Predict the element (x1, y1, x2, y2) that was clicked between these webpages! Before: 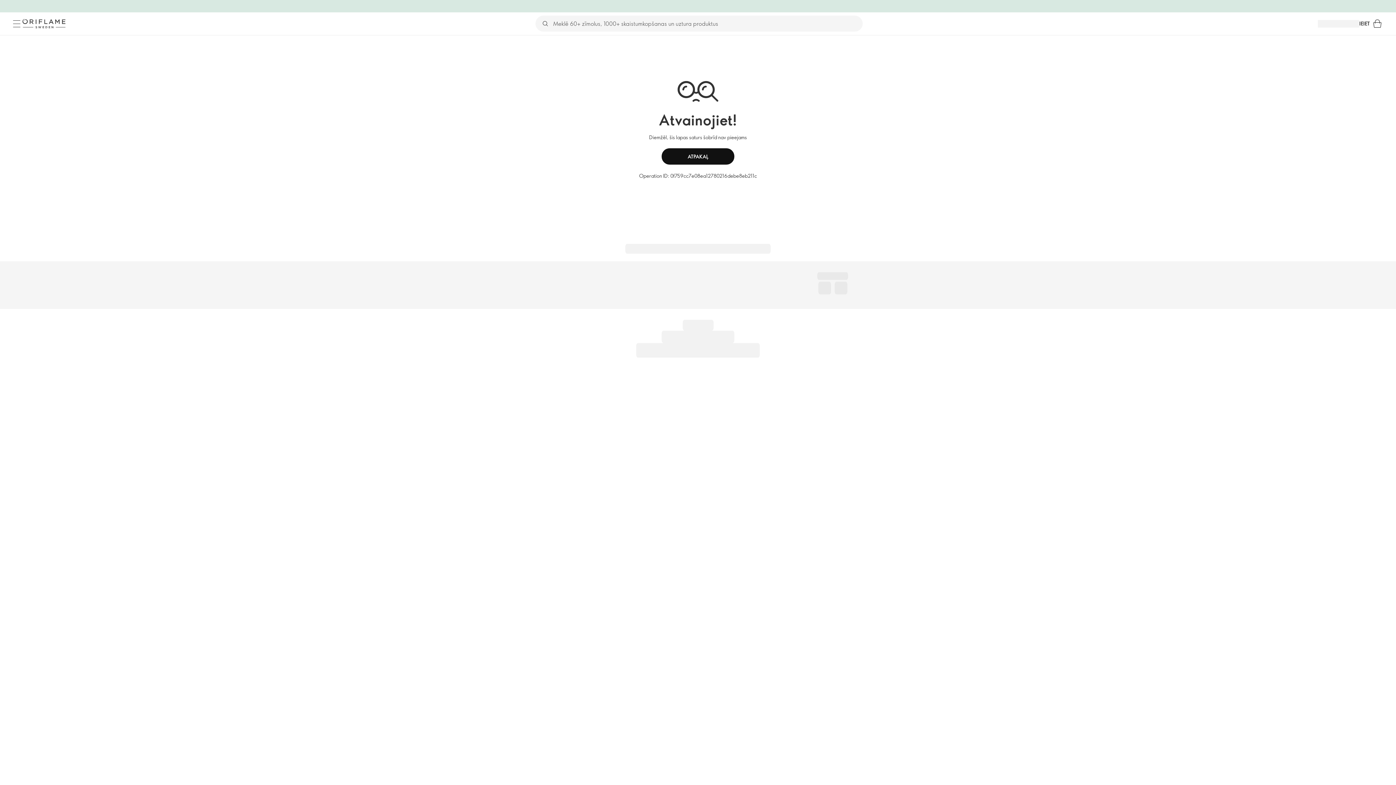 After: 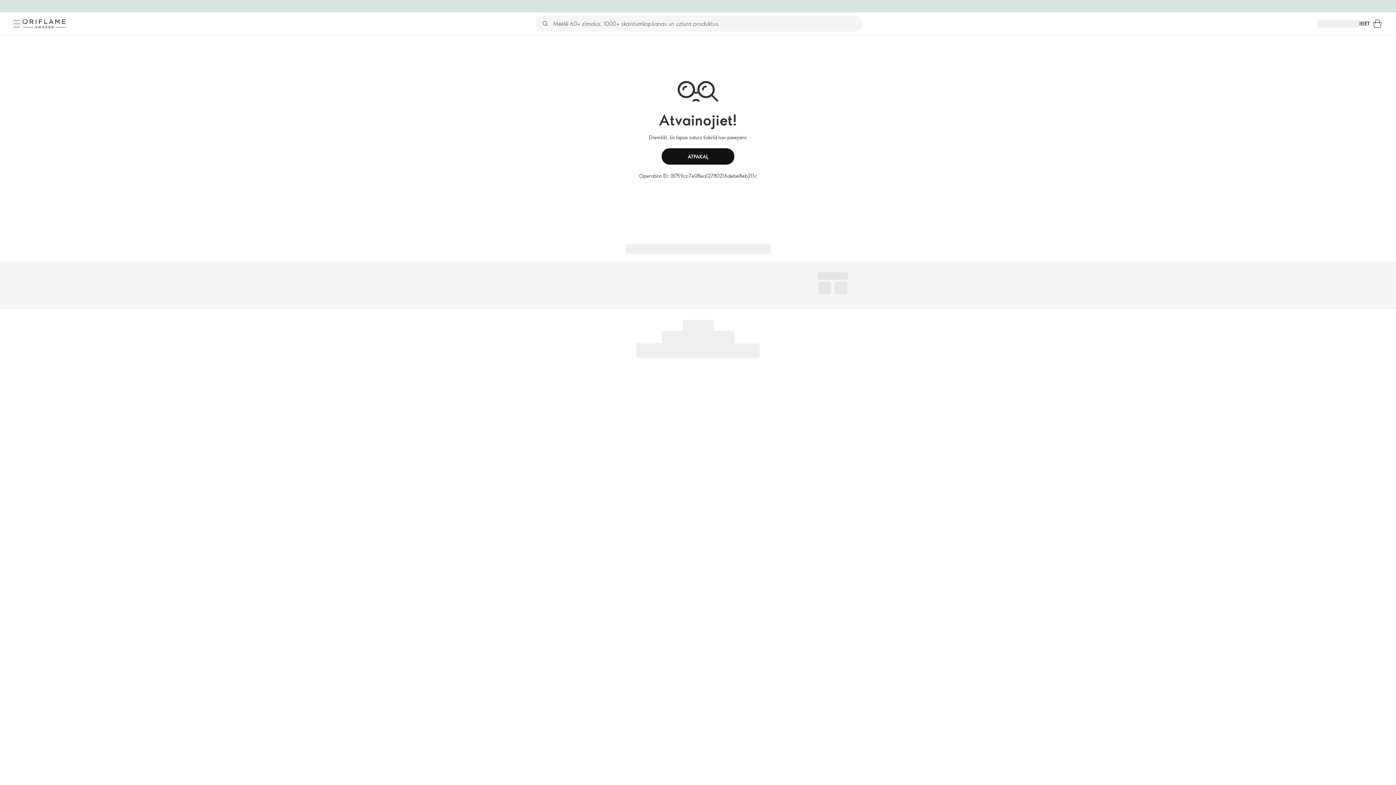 Action: bbox: (10, 17, 22, 29) label: Izvēlne